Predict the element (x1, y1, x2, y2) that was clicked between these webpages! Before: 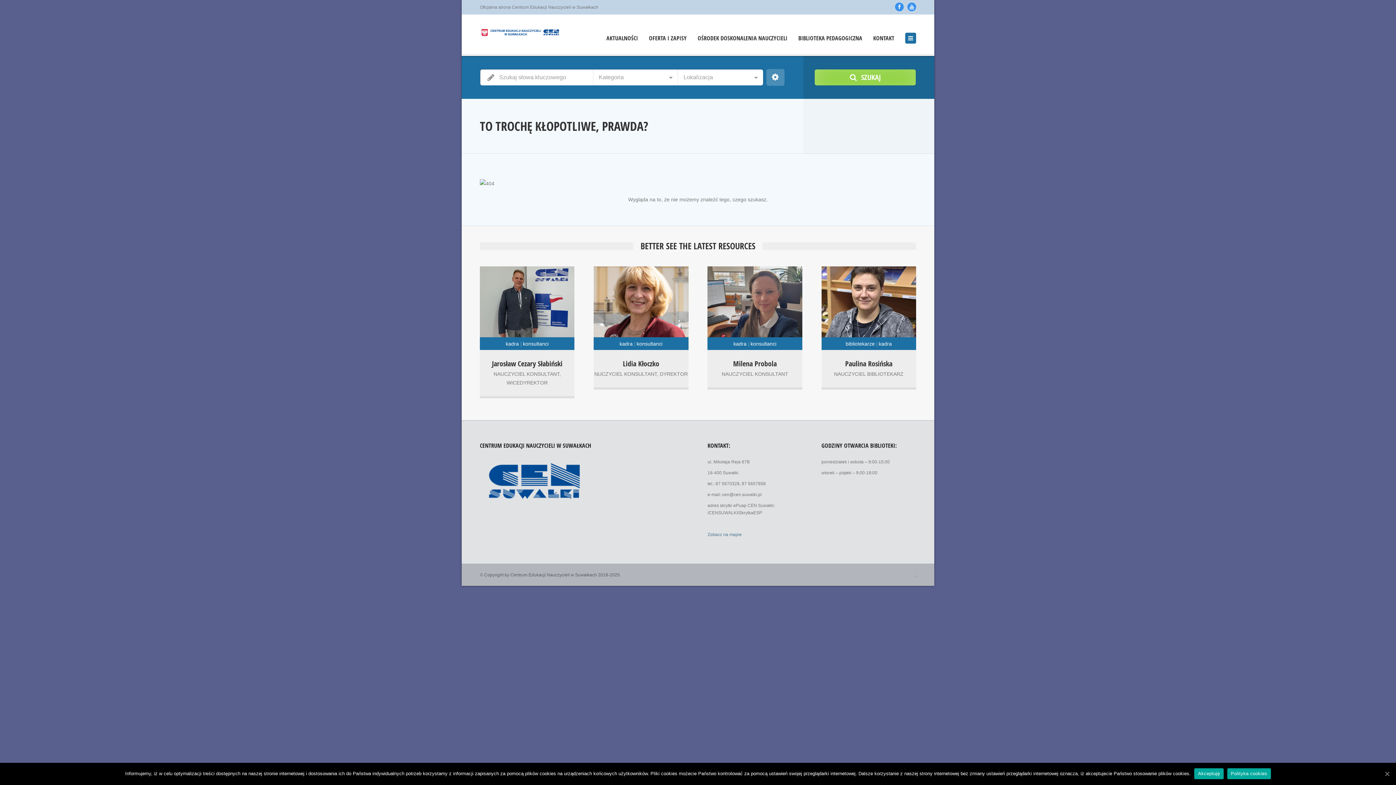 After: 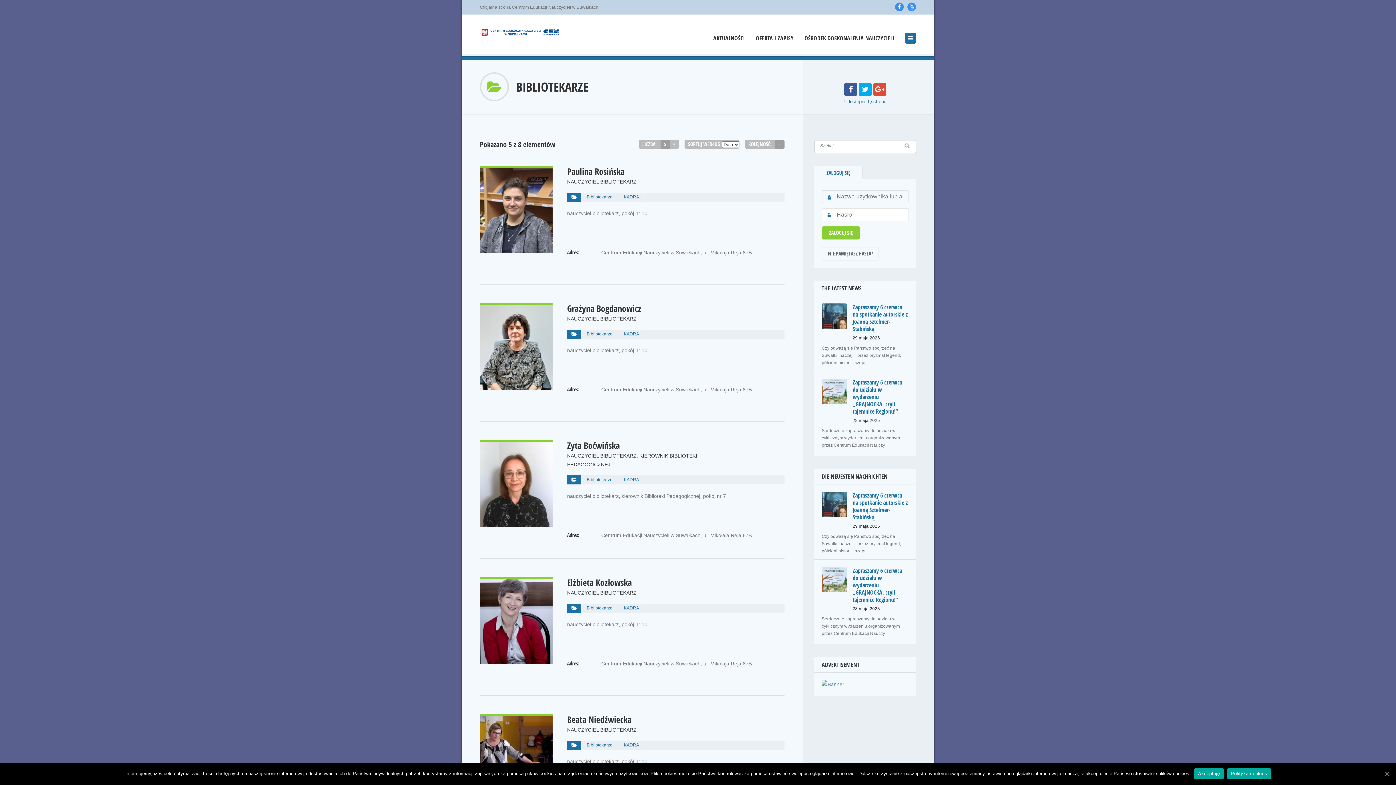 Action: bbox: (845, 337, 875, 350) label: bibliotekarze